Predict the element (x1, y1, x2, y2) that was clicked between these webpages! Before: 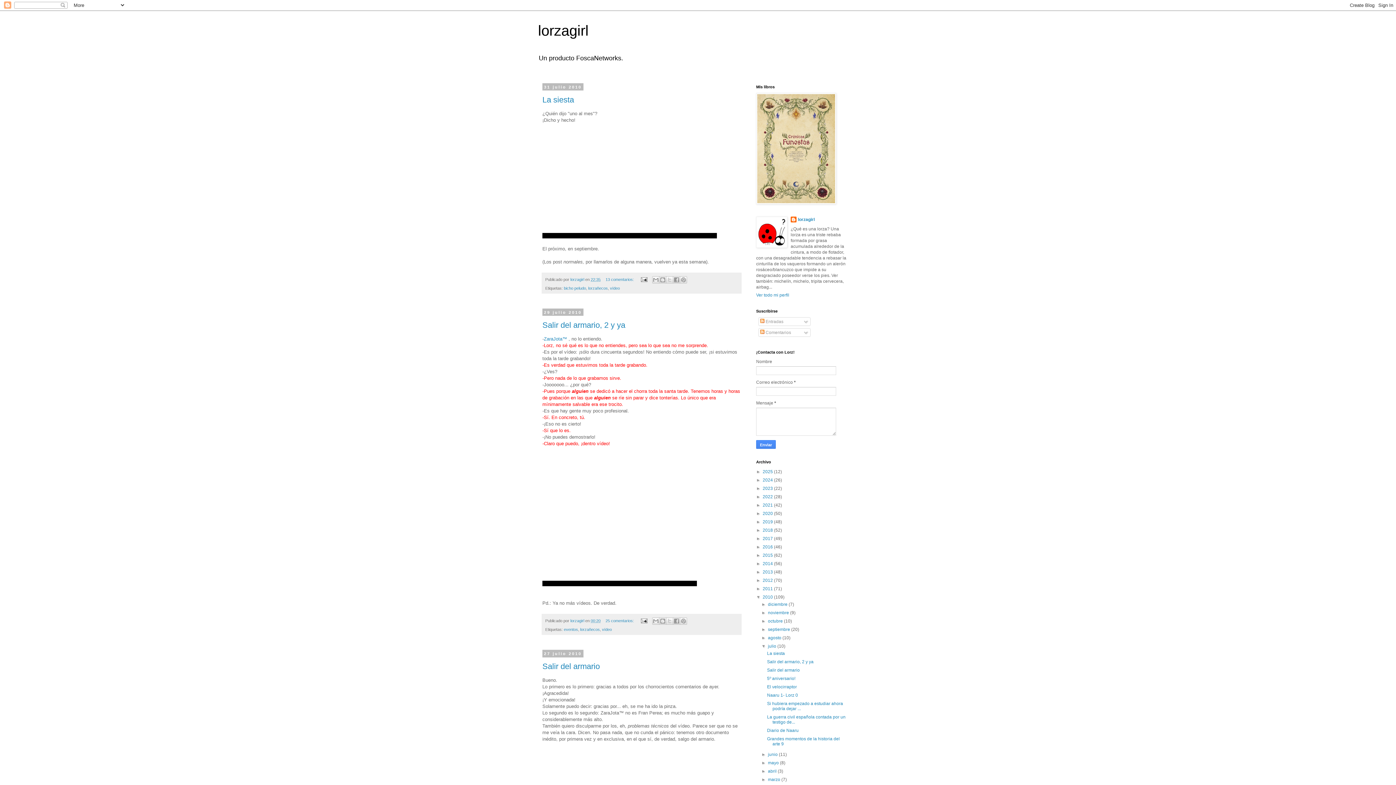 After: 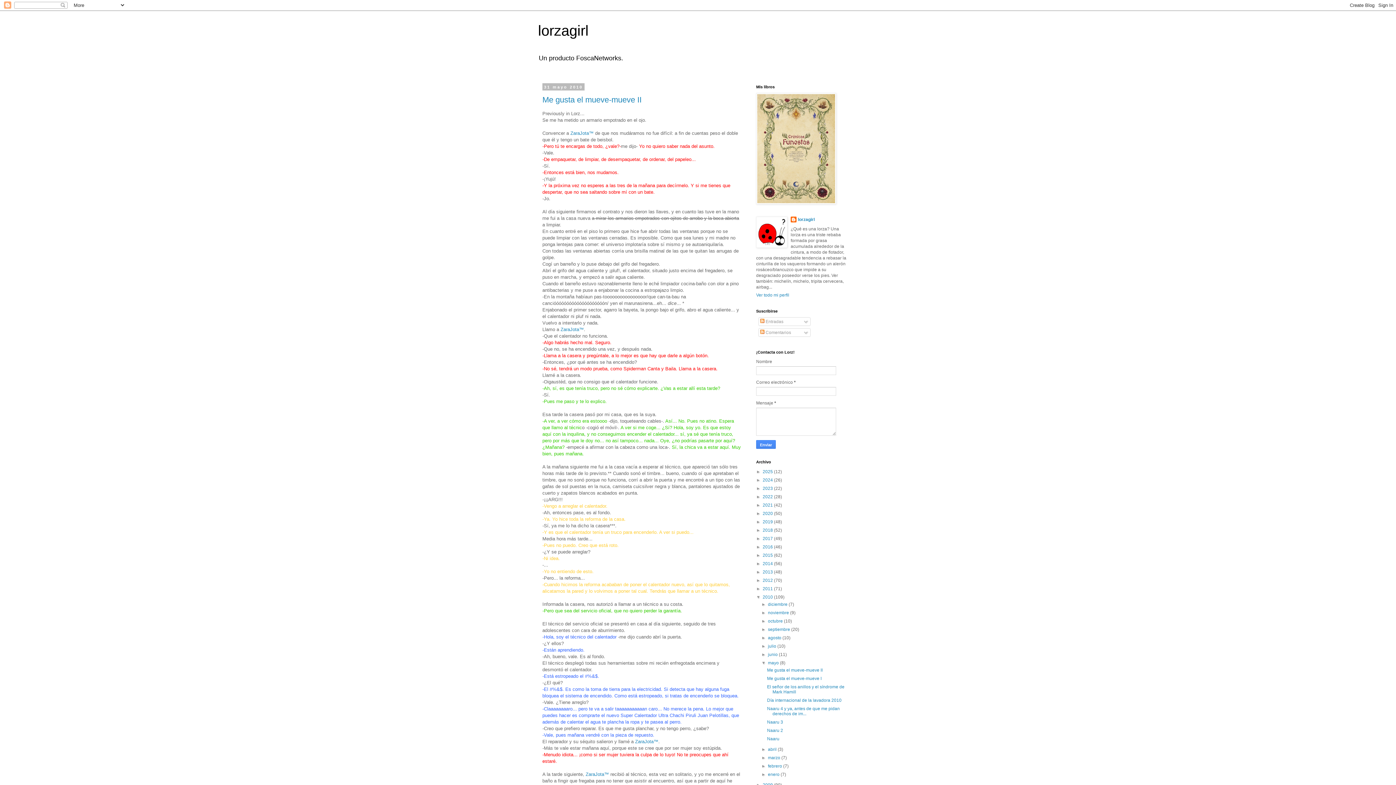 Action: label: mayo  bbox: (768, 760, 780, 765)